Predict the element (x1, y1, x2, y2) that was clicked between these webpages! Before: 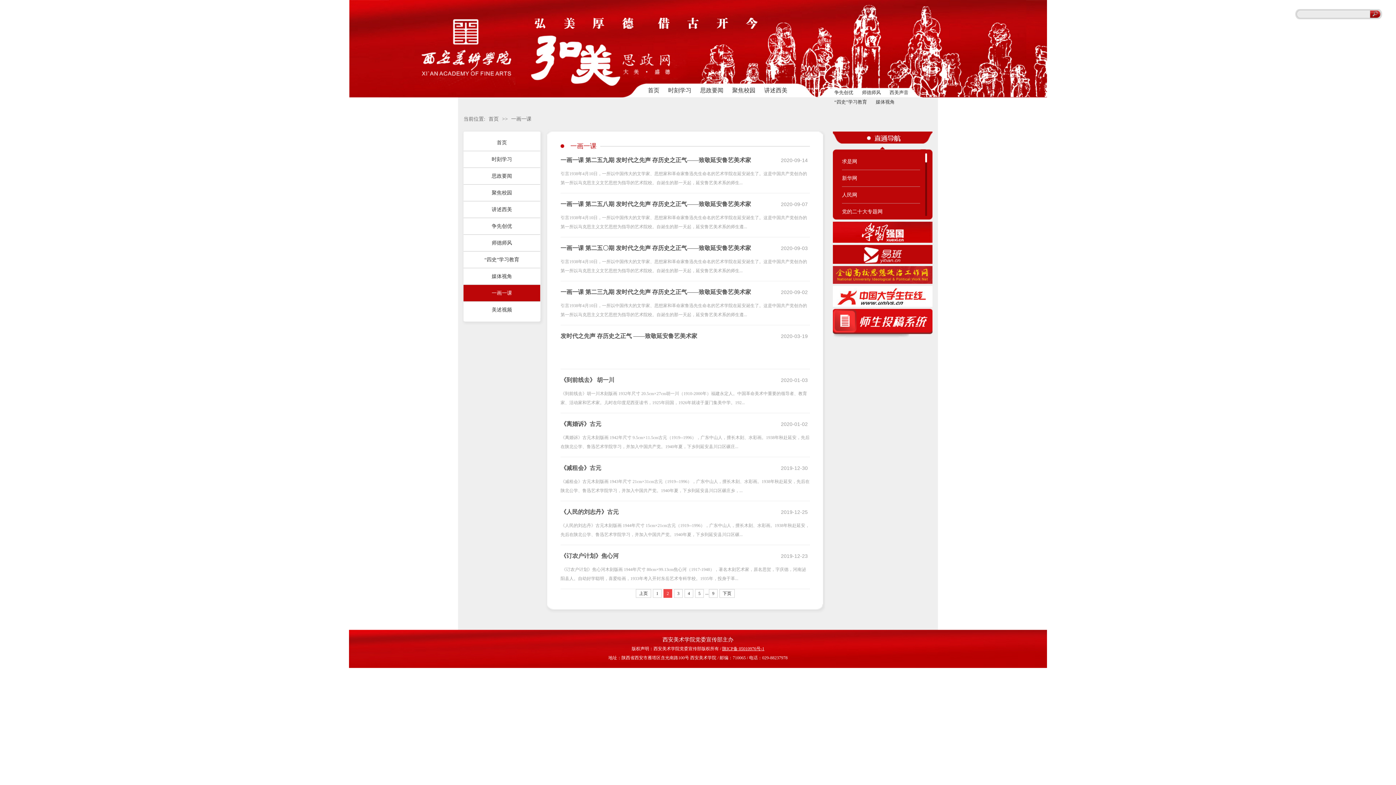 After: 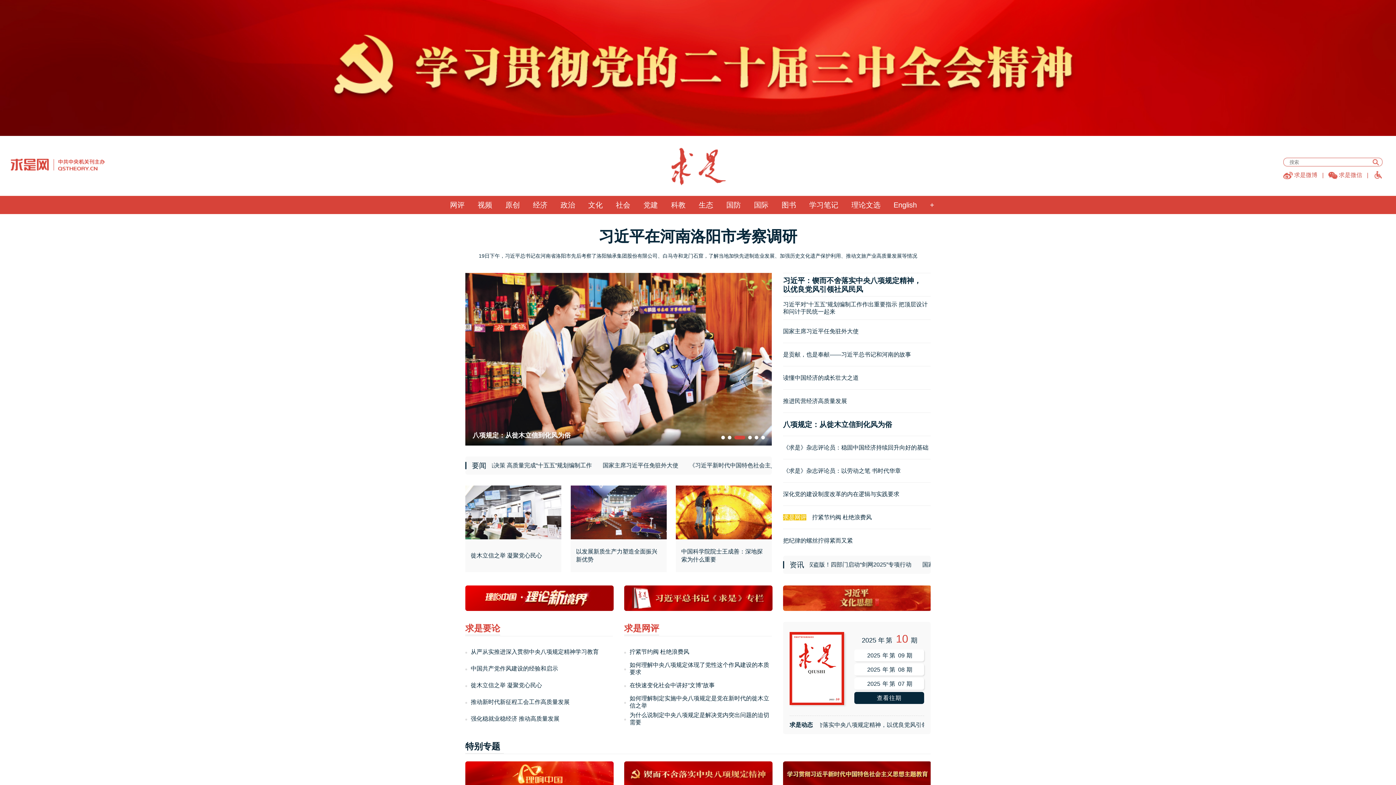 Action: label: 求是网 bbox: (842, 153, 920, 170)